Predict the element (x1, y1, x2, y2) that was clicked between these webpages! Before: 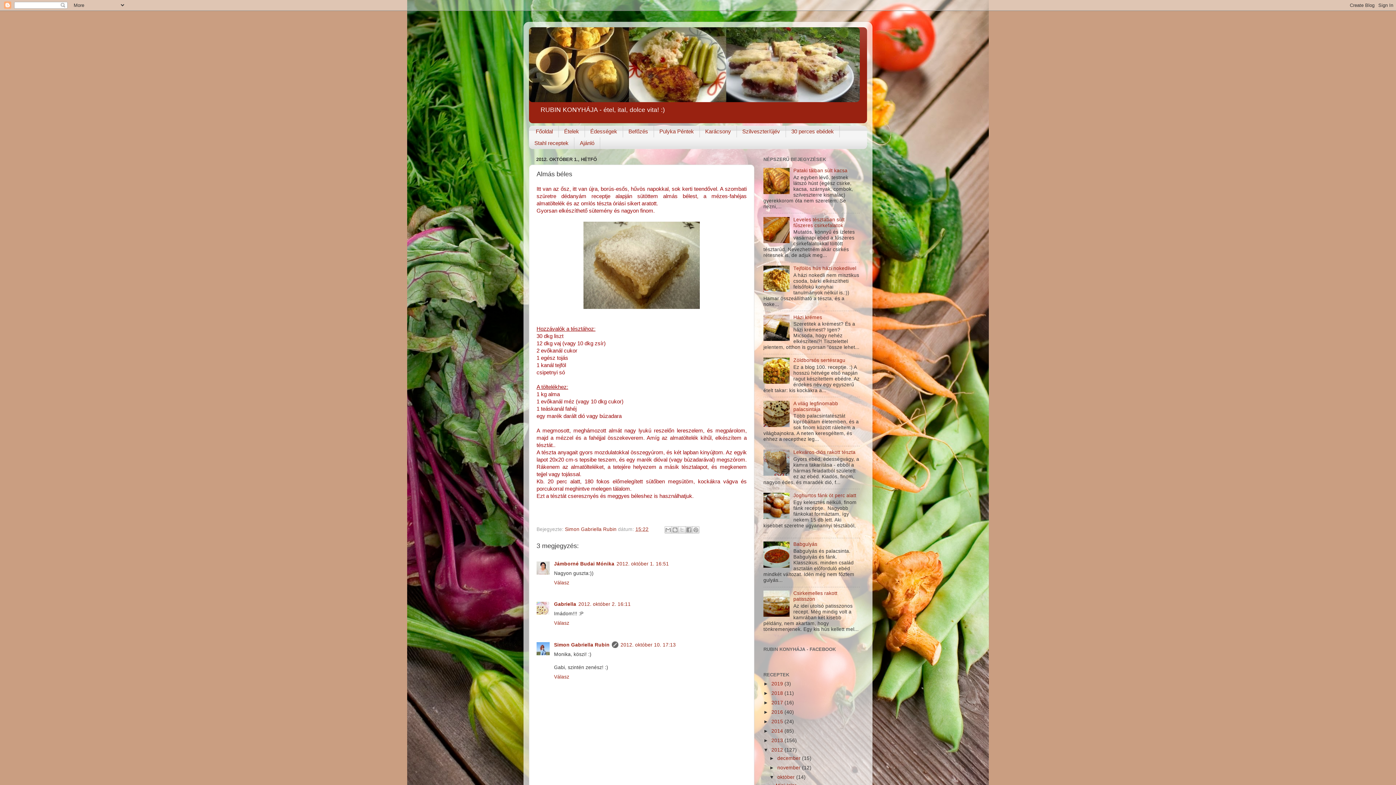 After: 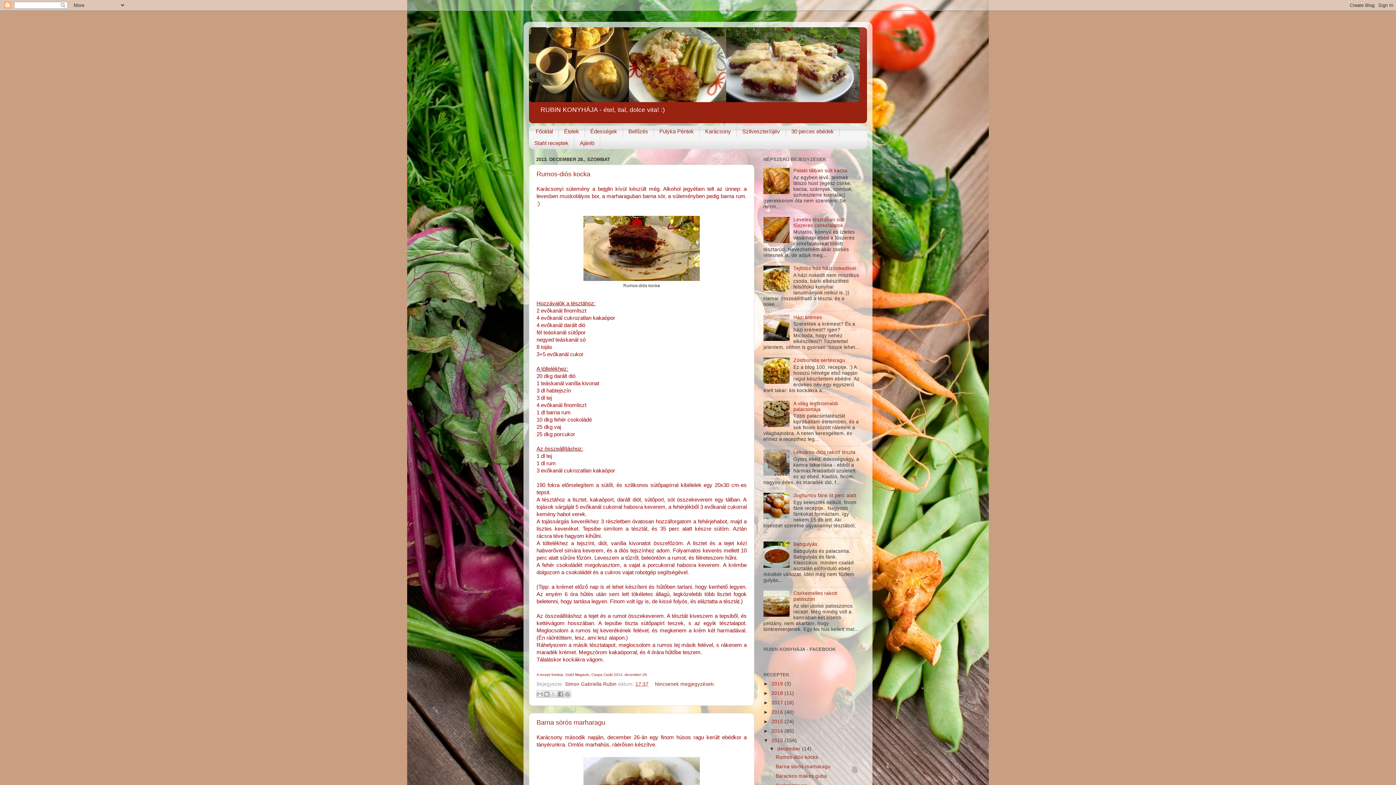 Action: bbox: (771, 738, 784, 743) label: 2013 